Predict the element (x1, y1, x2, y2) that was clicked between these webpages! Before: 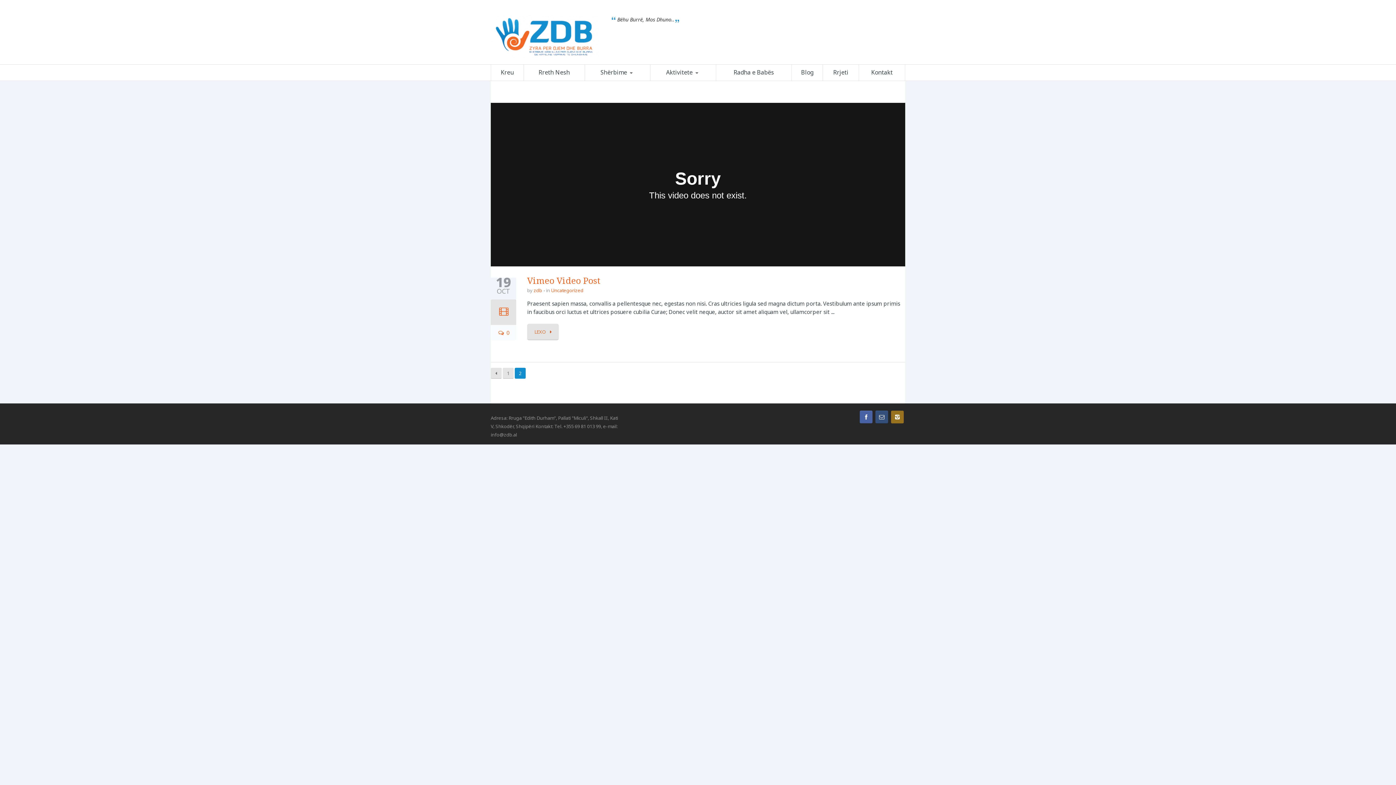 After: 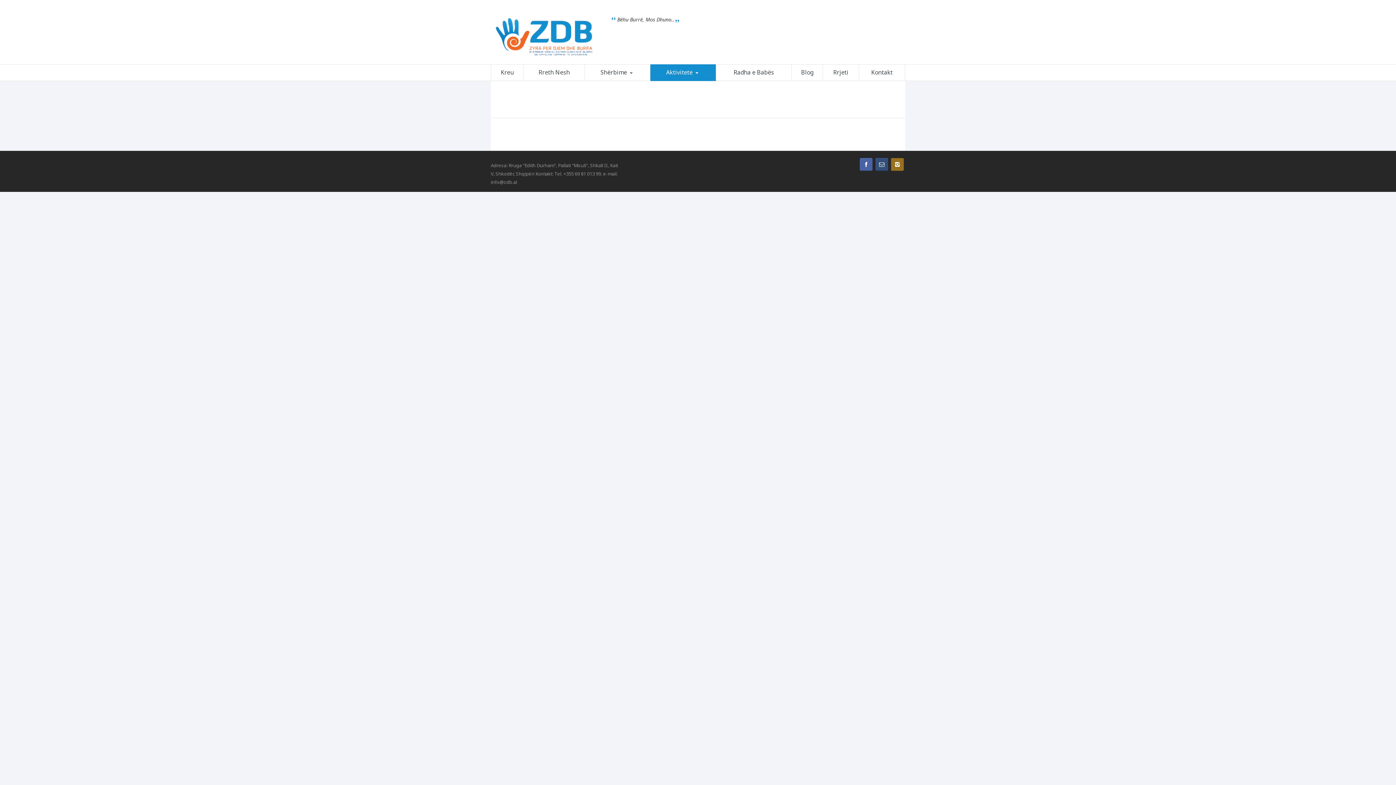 Action: label: Aktivitete bbox: (650, 64, 716, 80)